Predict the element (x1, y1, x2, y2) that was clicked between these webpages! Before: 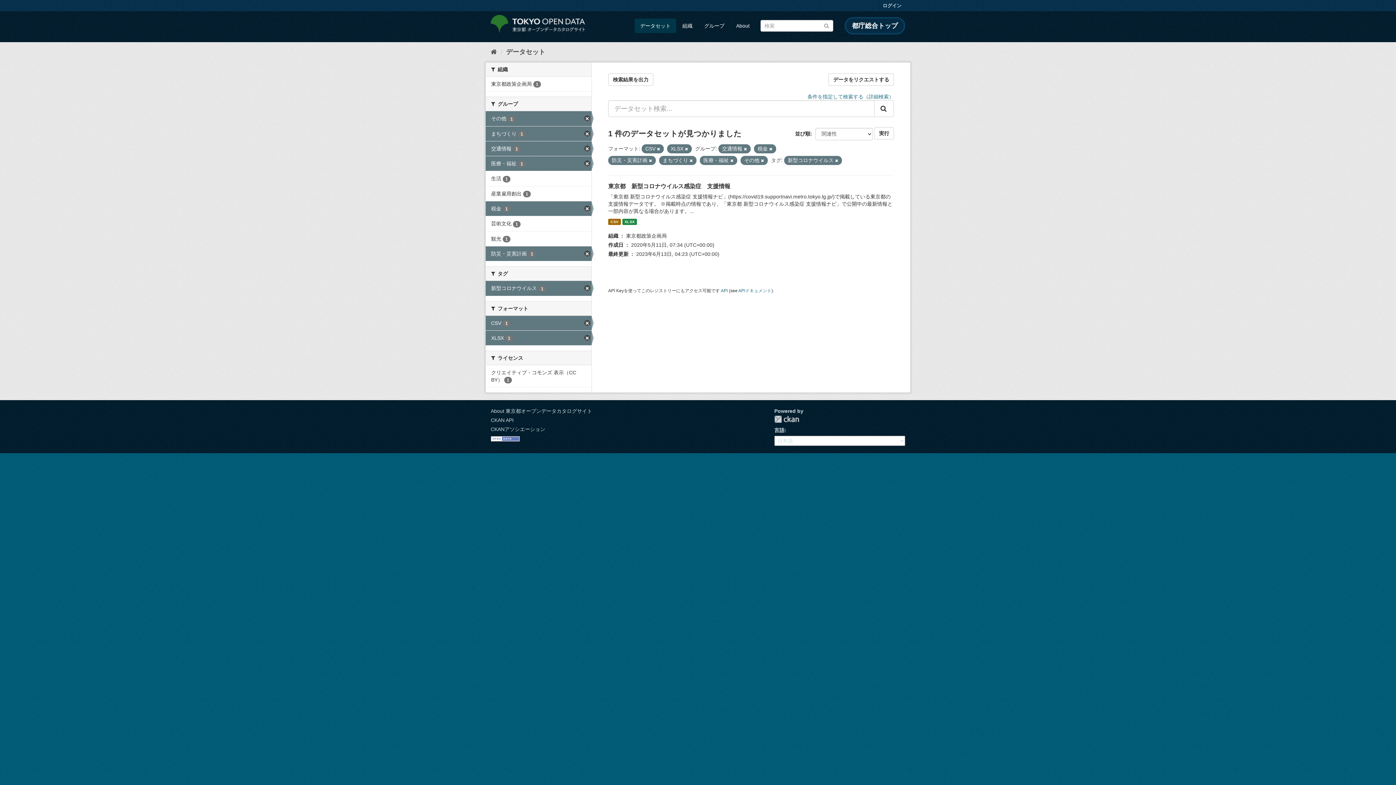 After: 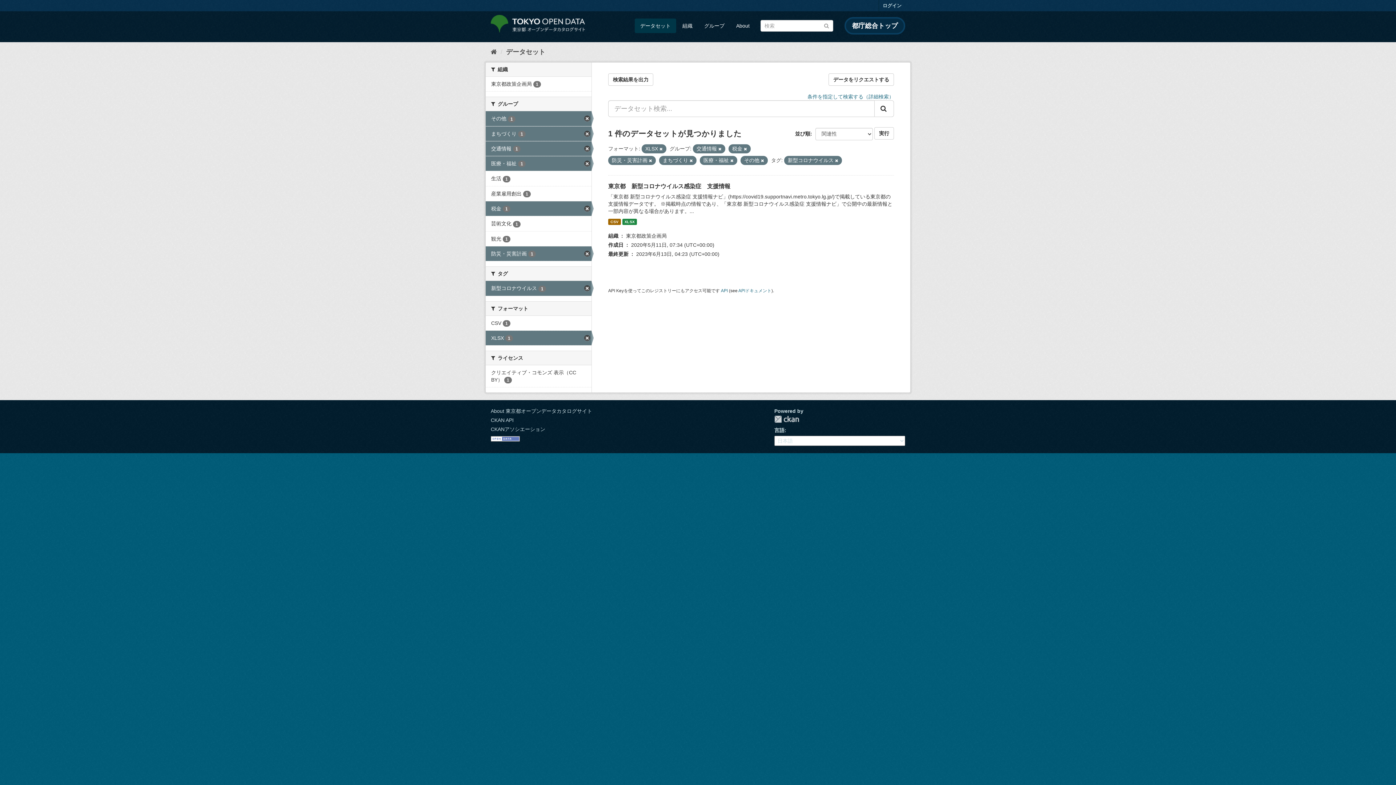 Action: bbox: (485, 315, 591, 330) label: CSV 1